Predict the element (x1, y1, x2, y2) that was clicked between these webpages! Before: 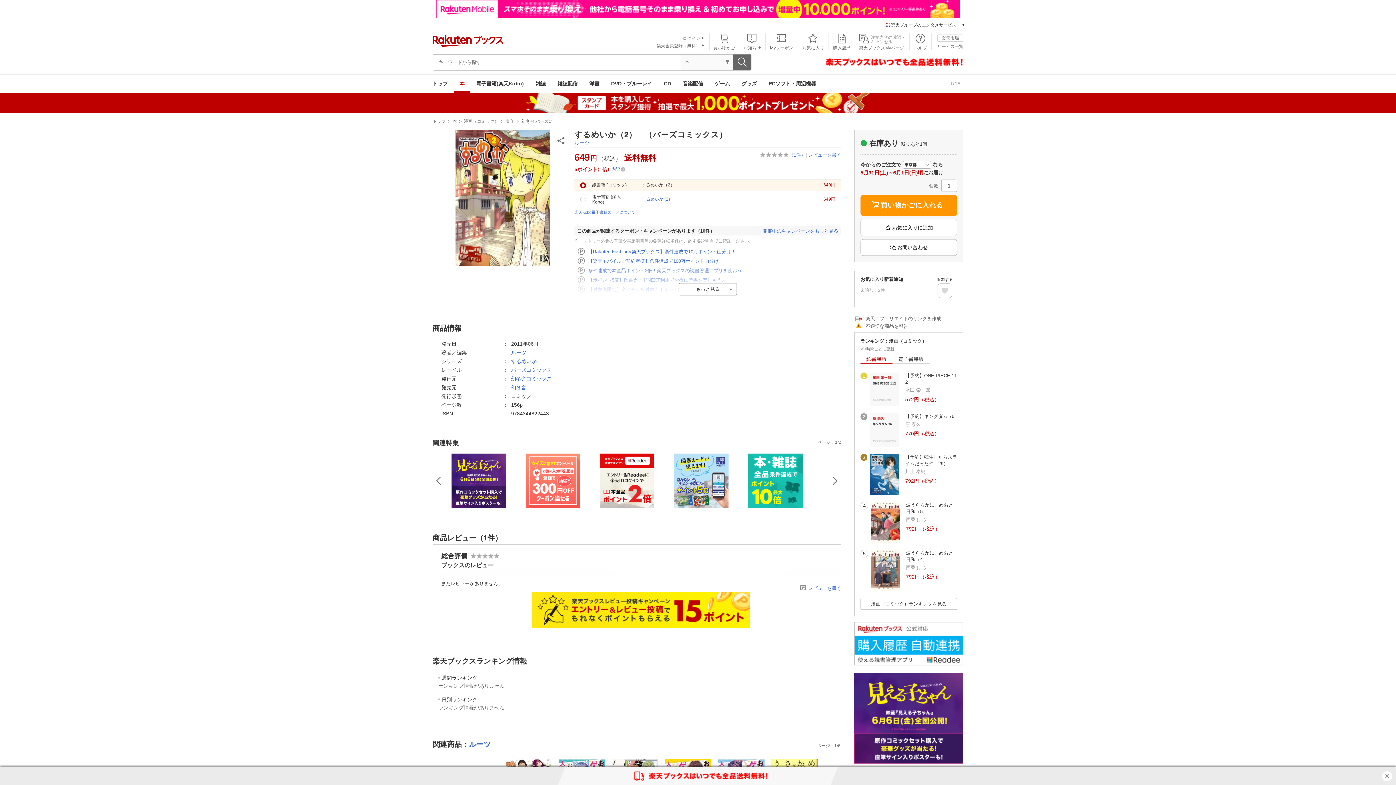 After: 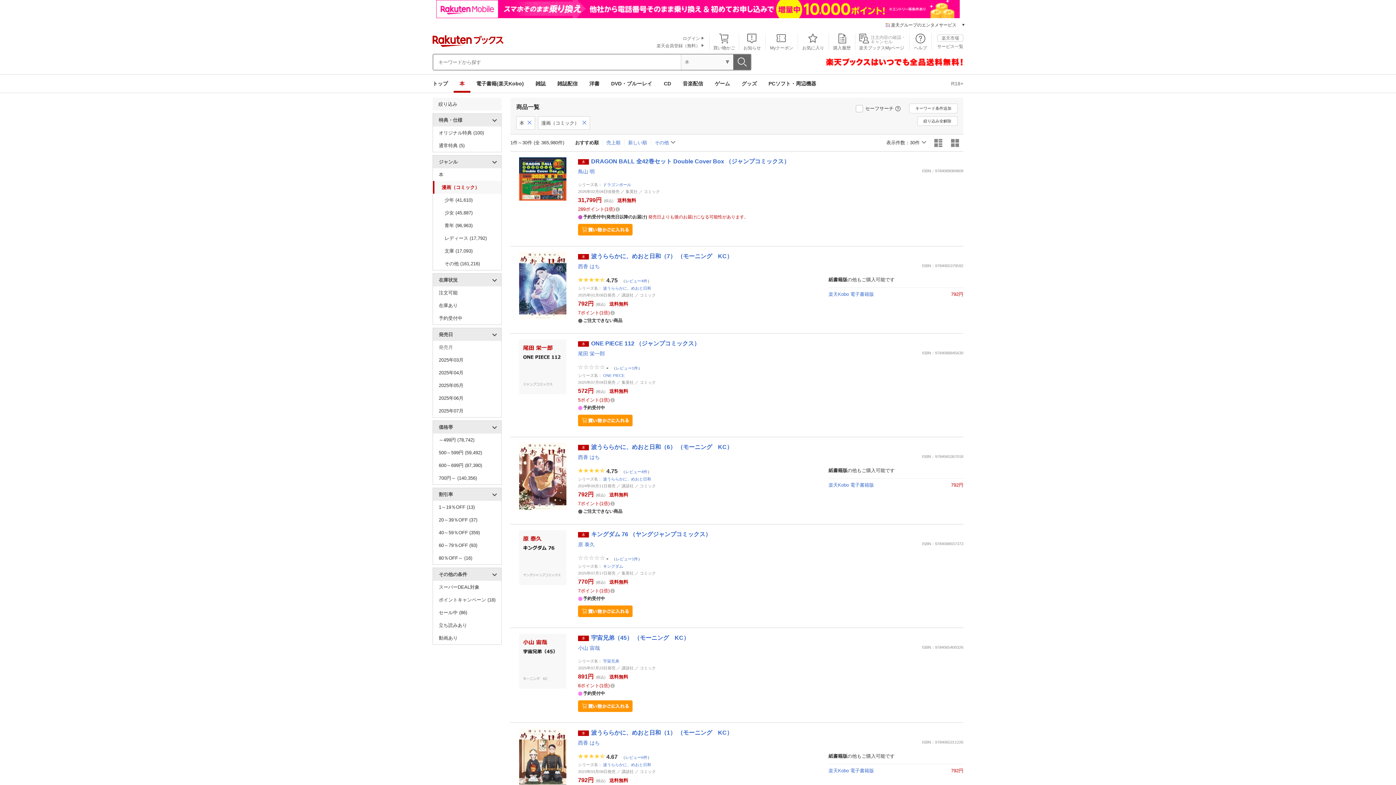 Action: bbox: (462, 118, 500, 124) label: 漫画（コミック）